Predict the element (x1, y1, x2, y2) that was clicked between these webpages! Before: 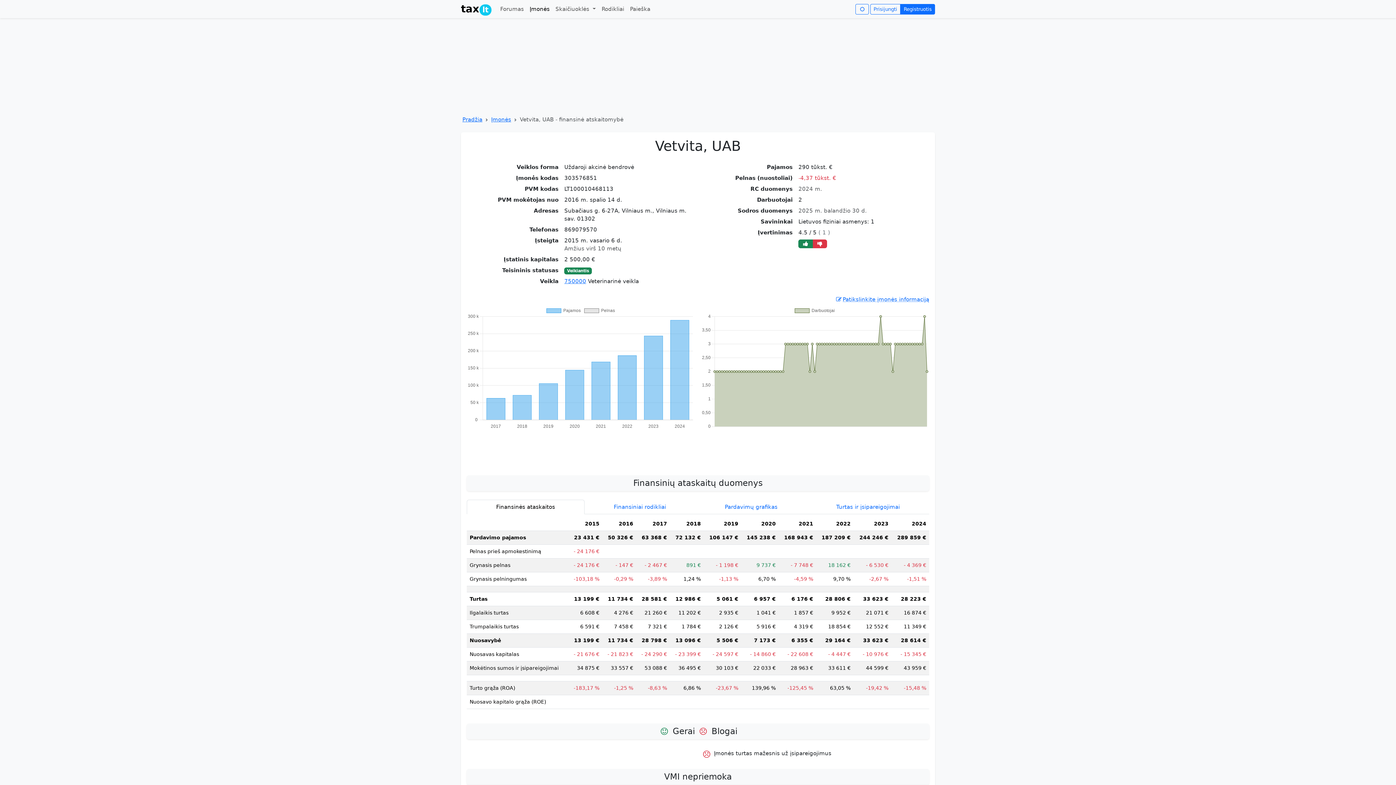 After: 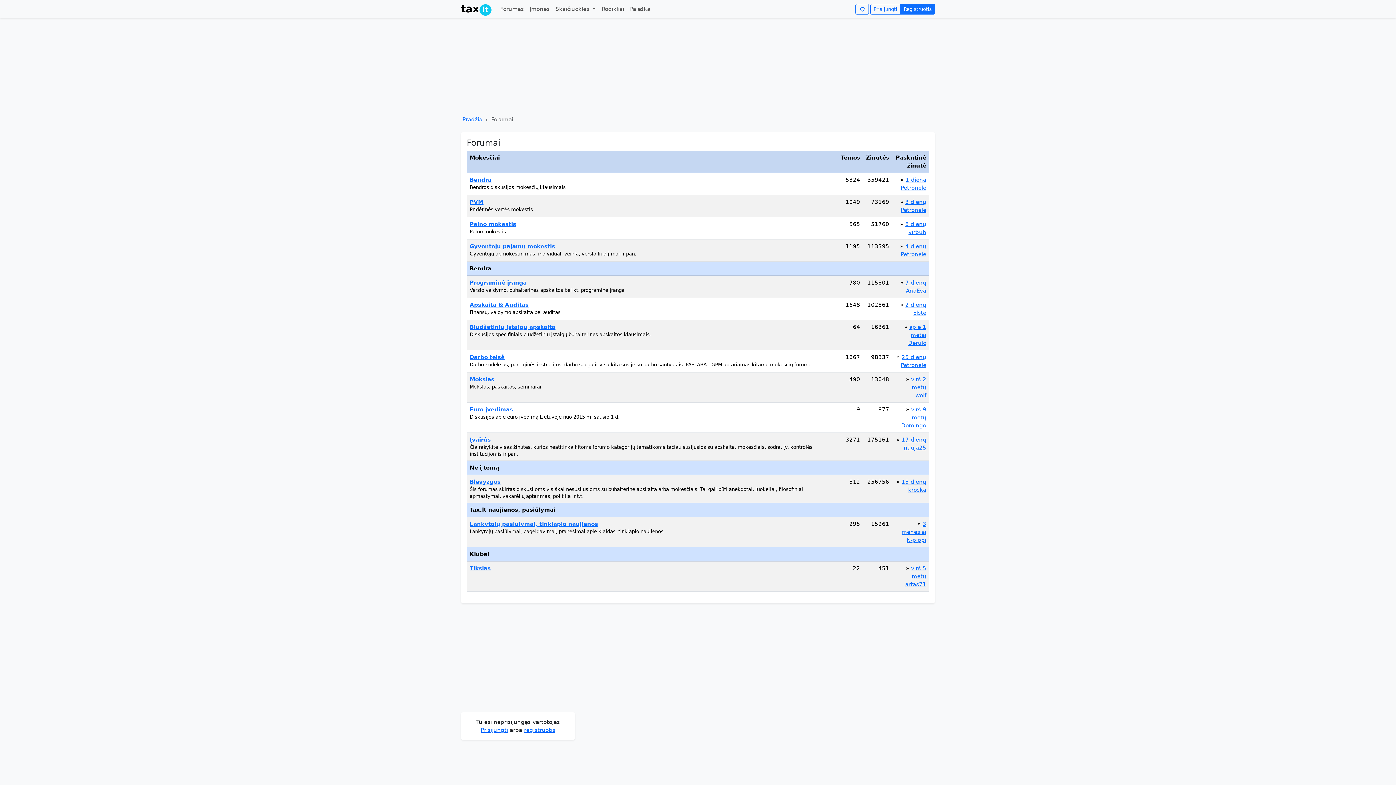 Action: bbox: (497, 2, 526, 16) label: Forumas